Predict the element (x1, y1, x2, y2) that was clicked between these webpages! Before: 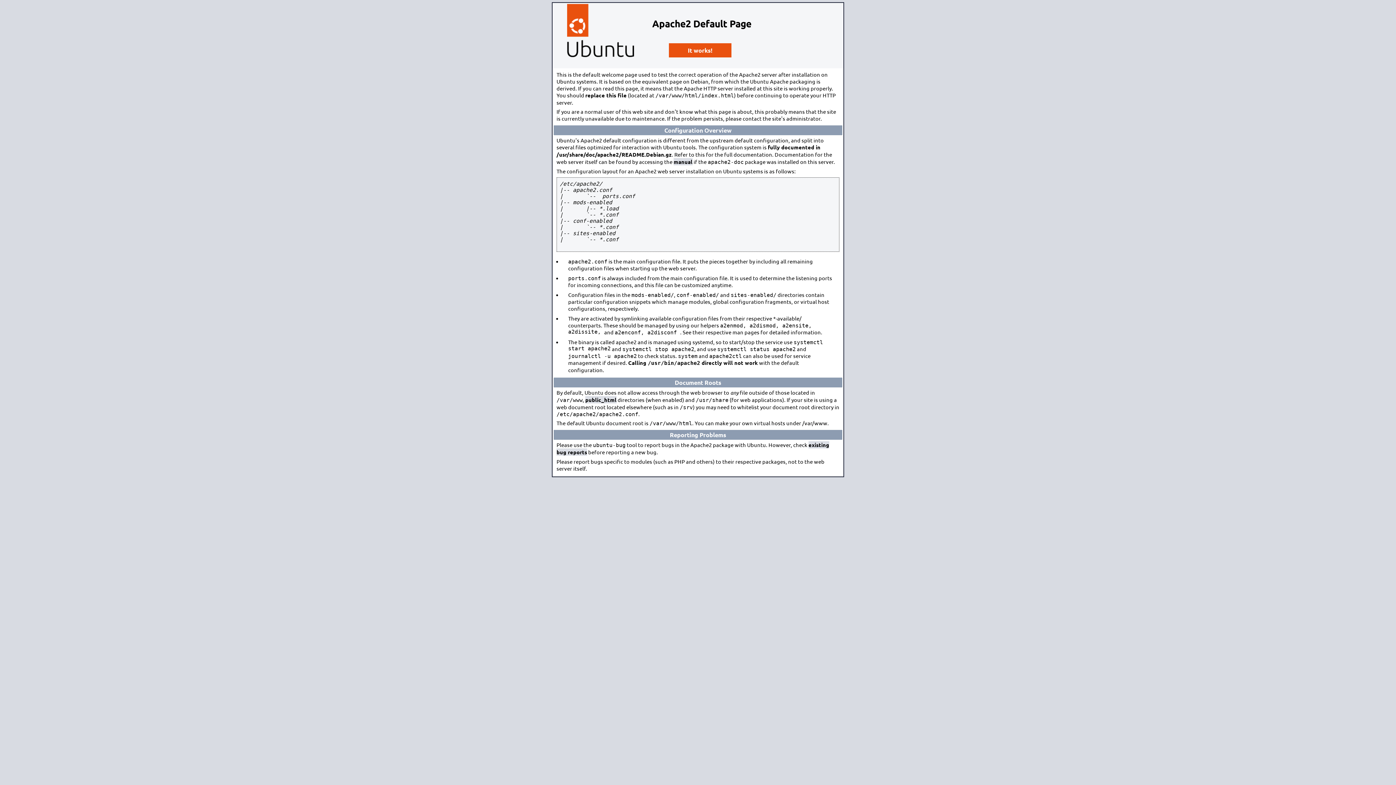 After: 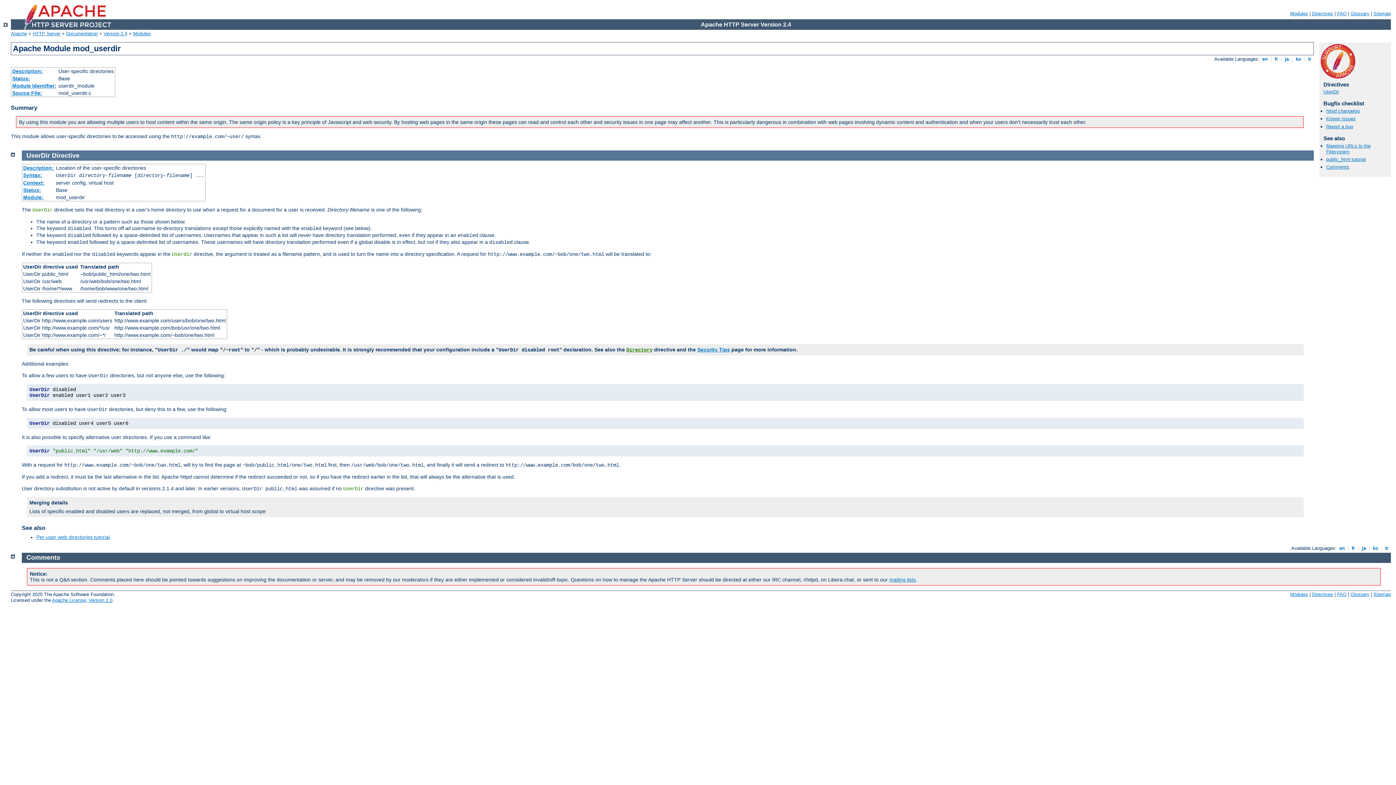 Action: label: public_html bbox: (585, 396, 616, 403)